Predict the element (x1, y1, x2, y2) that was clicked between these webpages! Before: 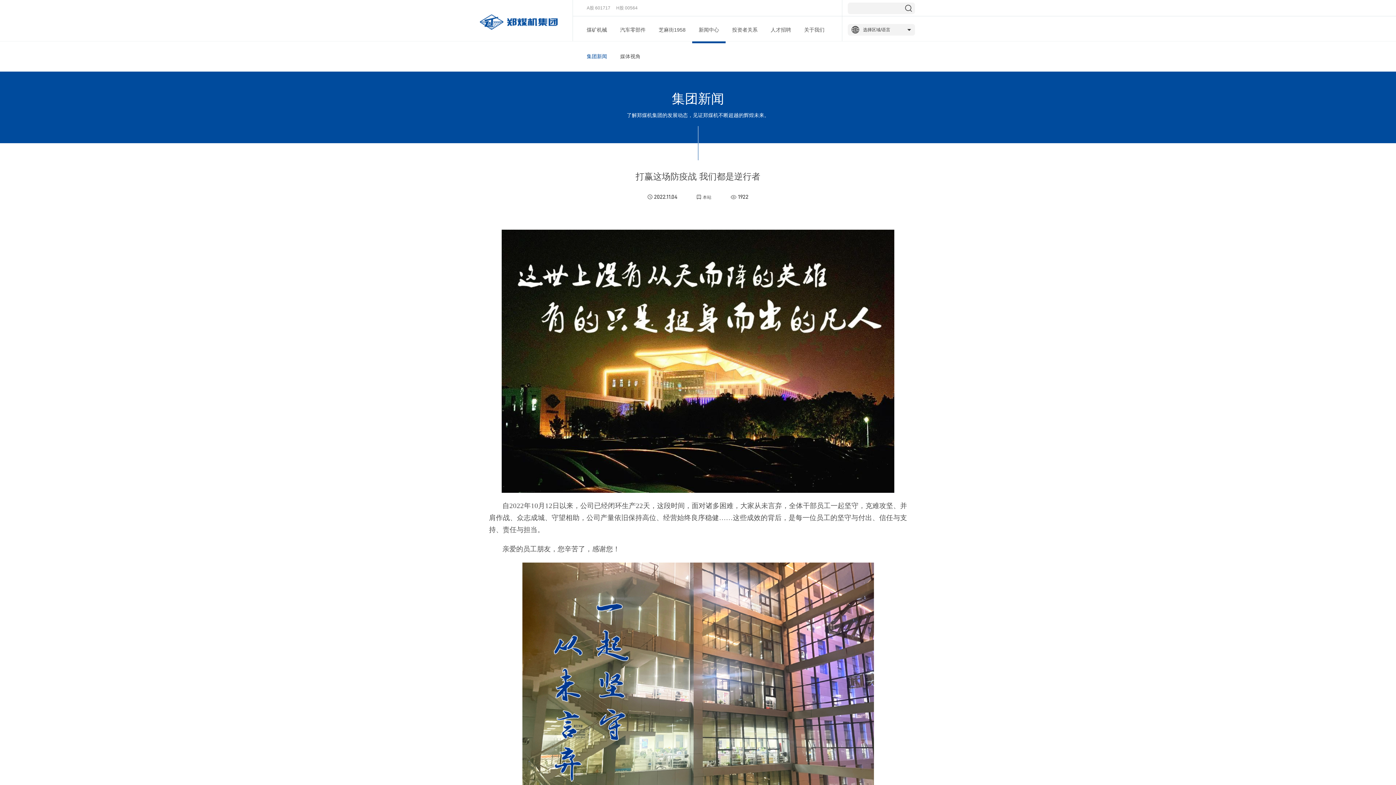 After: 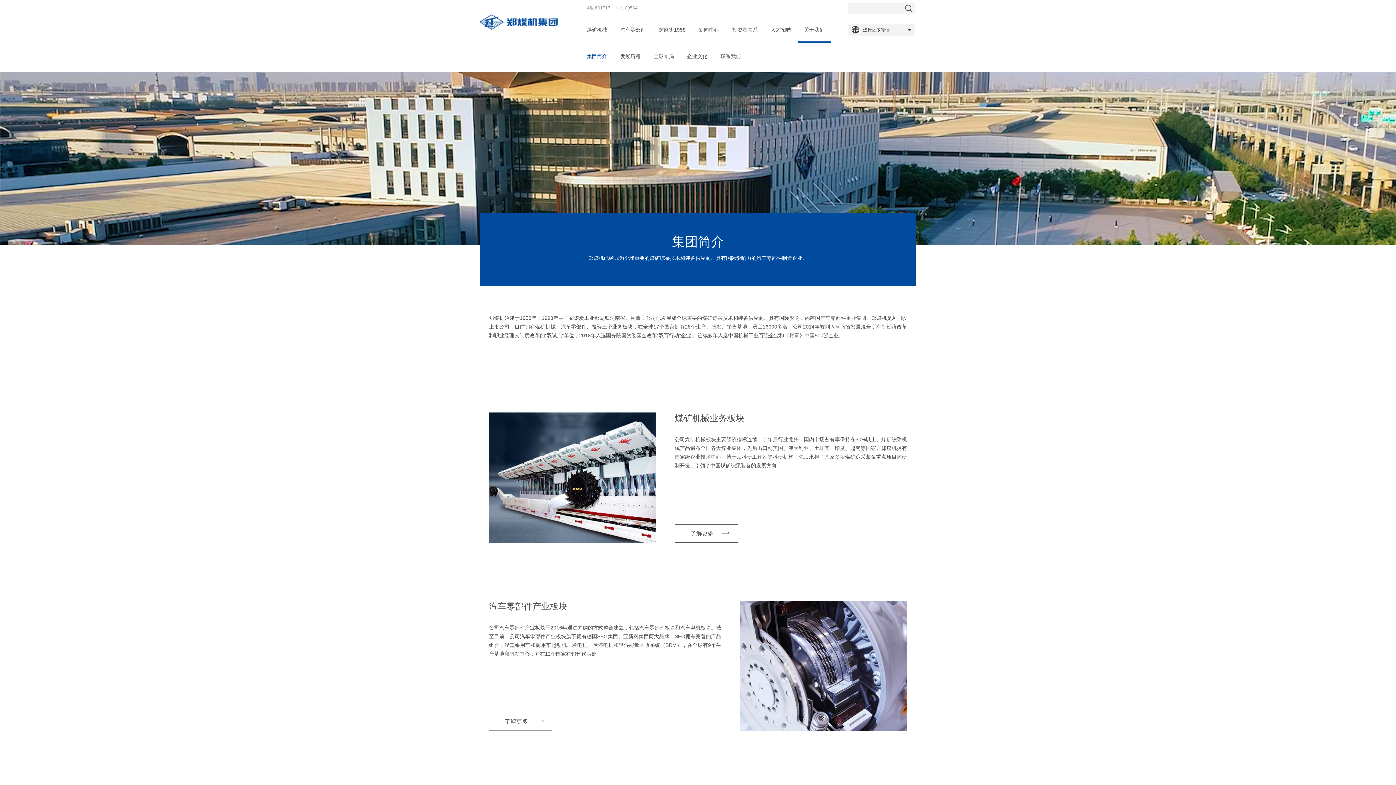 Action: bbox: (797, 16, 831, 43) label: 关于我们